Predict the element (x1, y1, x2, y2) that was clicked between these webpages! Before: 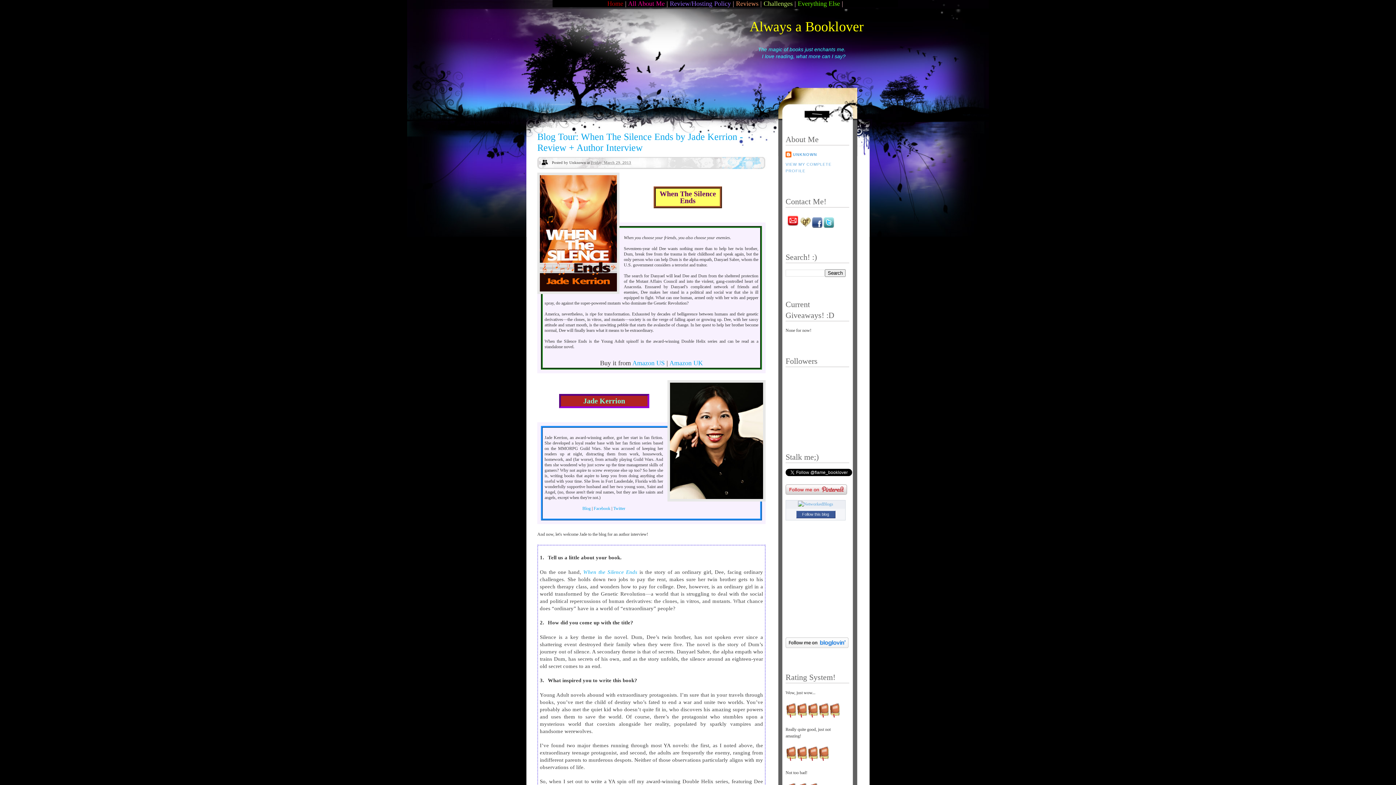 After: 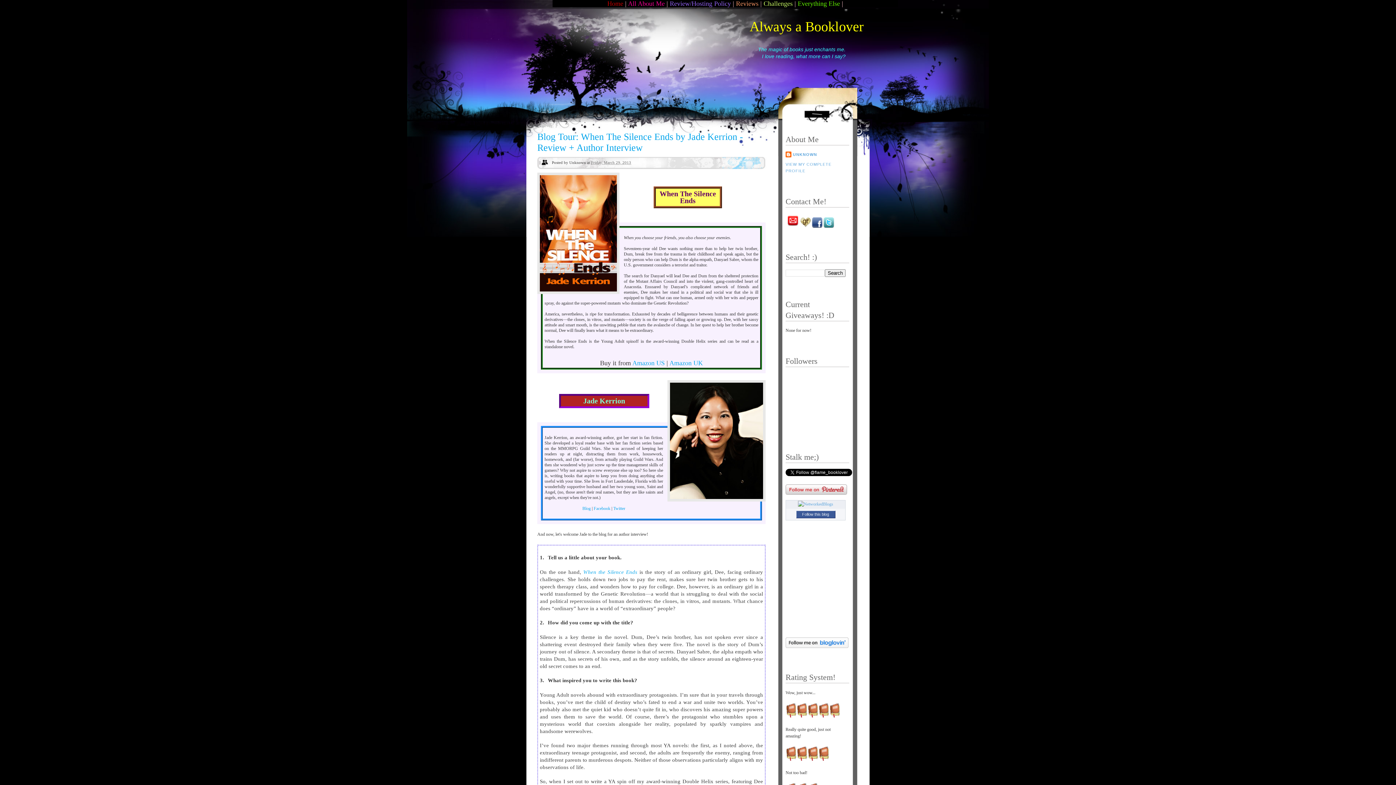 Action: bbox: (785, 757, 796, 762)